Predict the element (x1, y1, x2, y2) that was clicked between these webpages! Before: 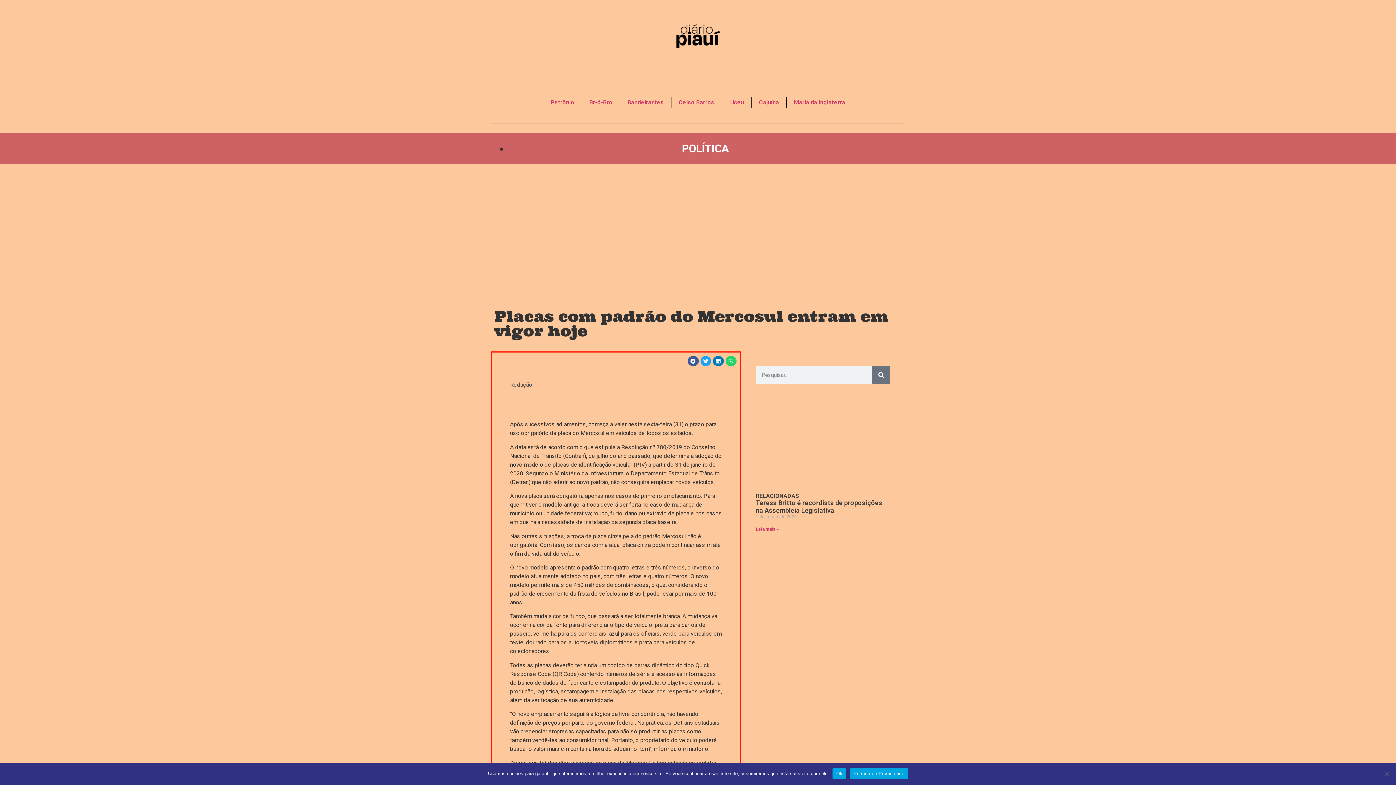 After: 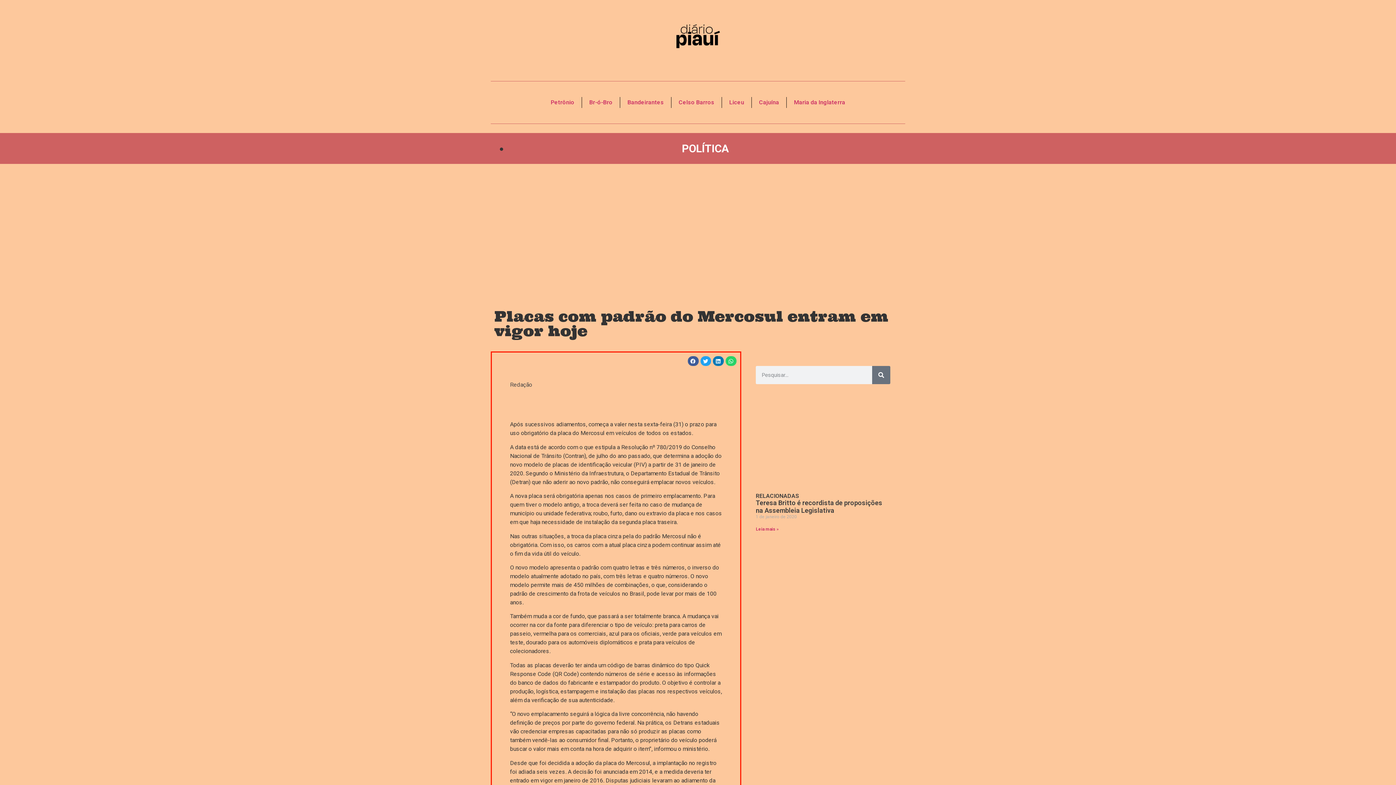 Action: label: Ok bbox: (832, 768, 846, 779)